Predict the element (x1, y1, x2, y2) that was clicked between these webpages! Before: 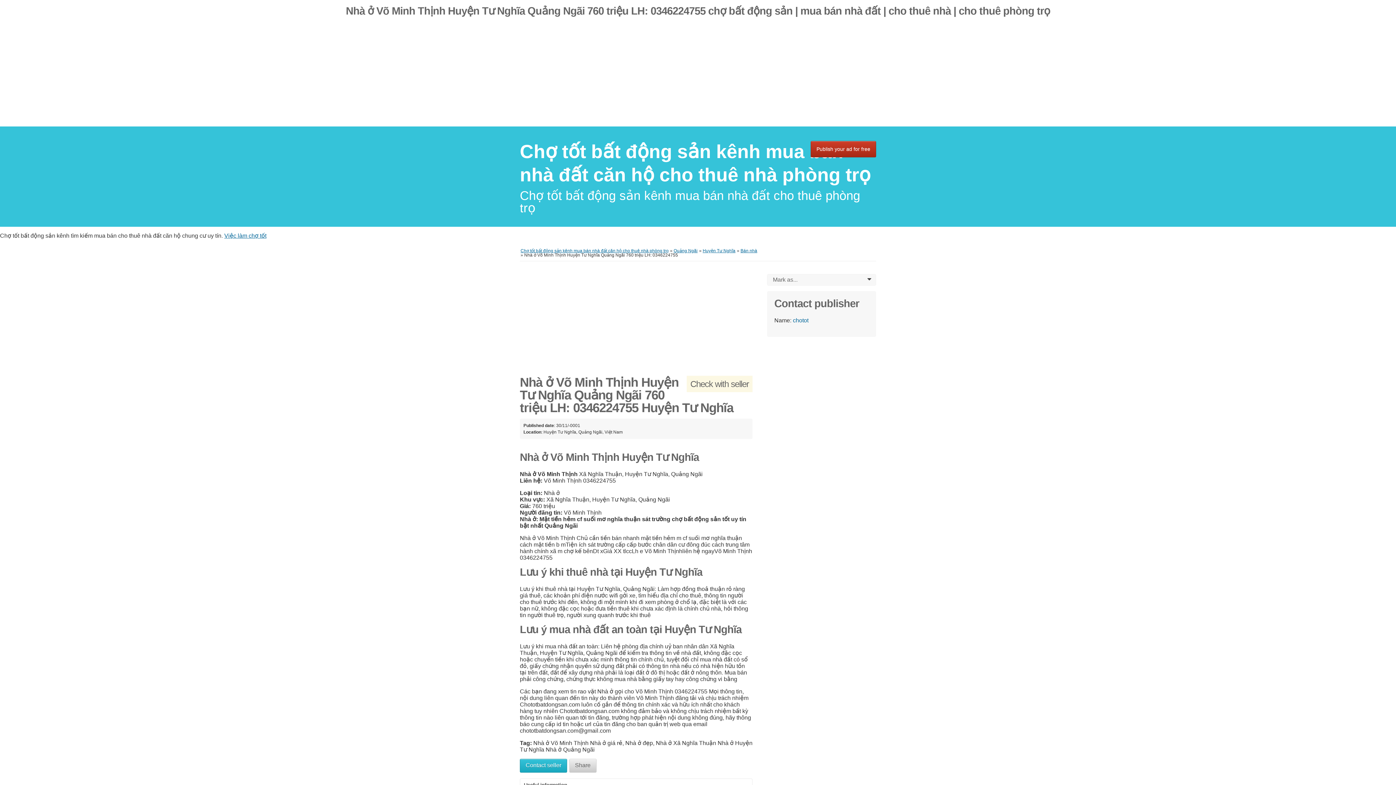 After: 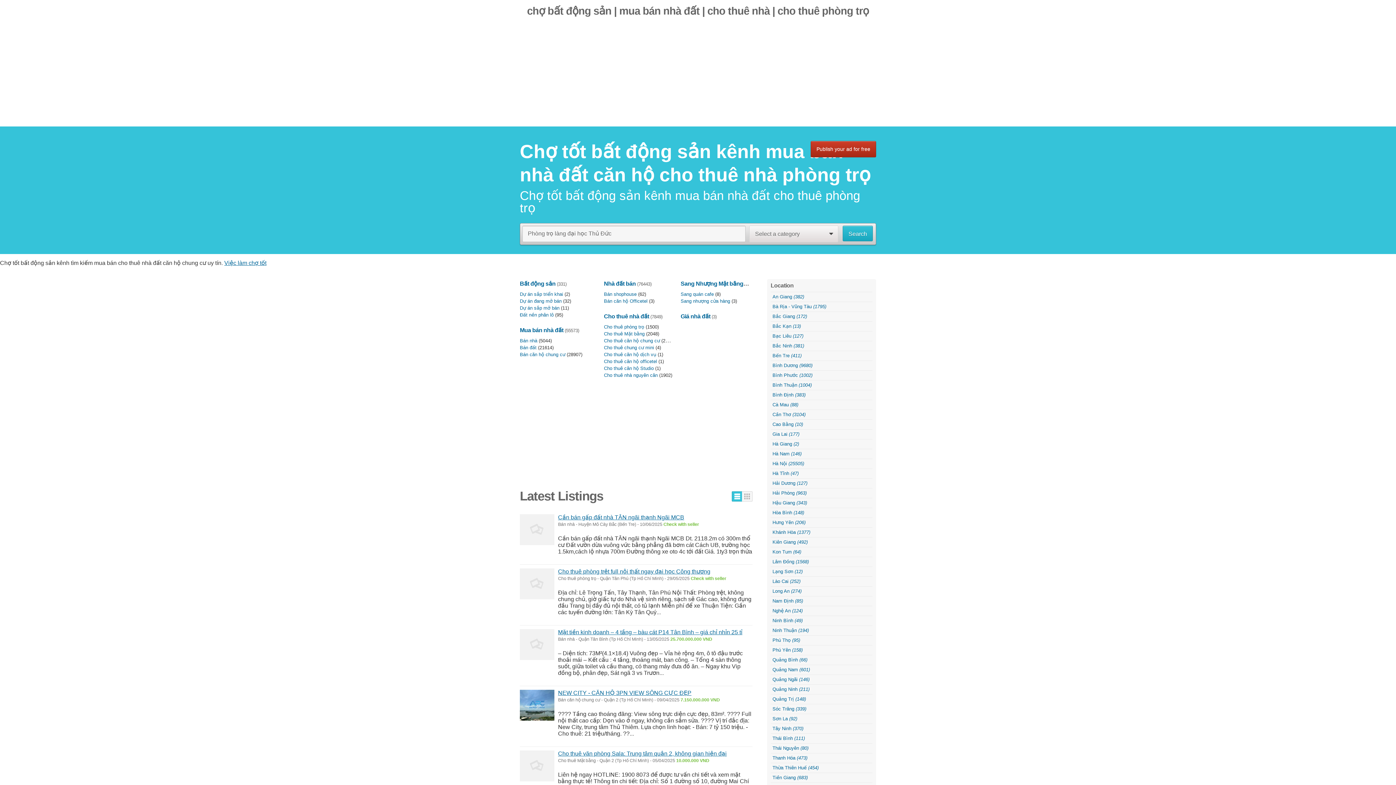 Action: label: Chợ tốt bất động sản kênh mua bán nhà đất căn hộ cho thuê nhà phòng trọ bbox: (520, 248, 668, 253)